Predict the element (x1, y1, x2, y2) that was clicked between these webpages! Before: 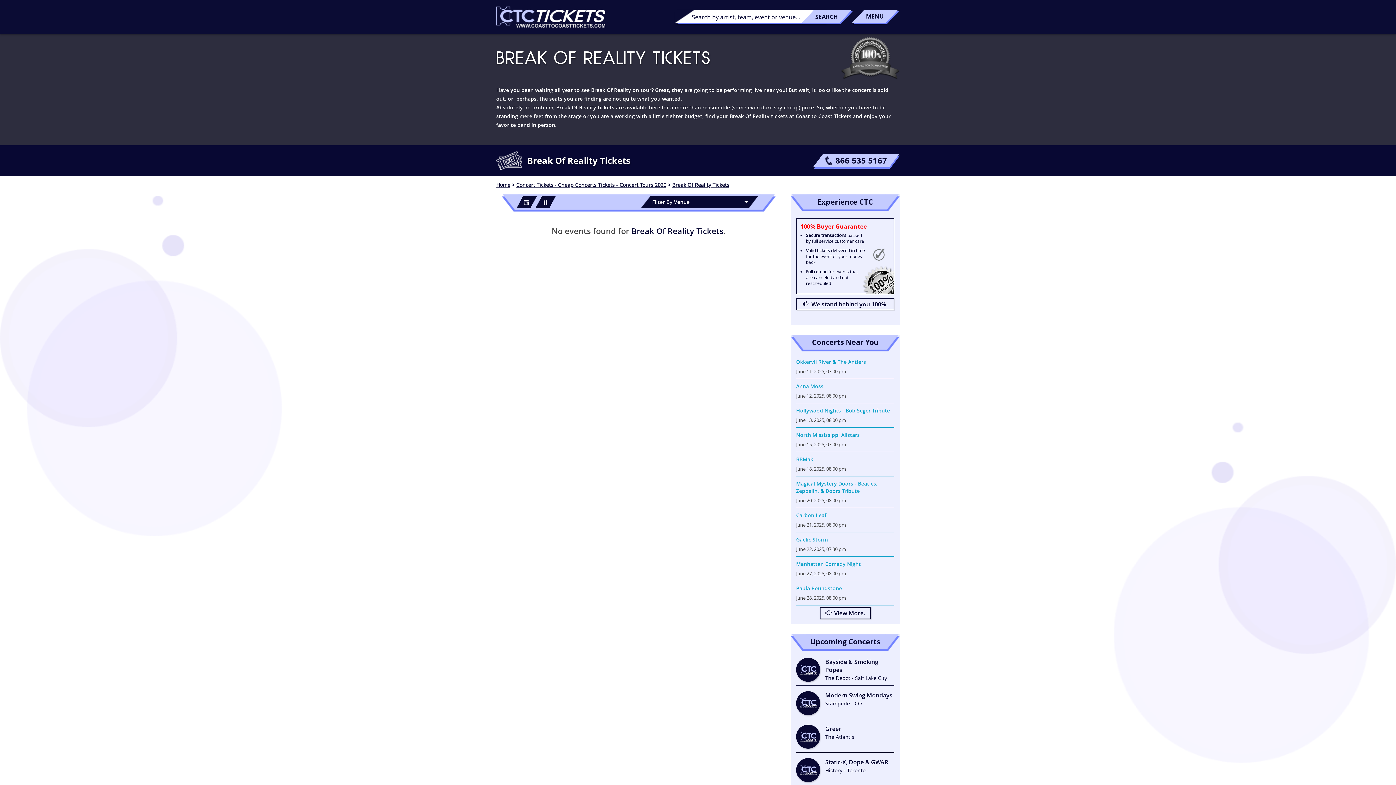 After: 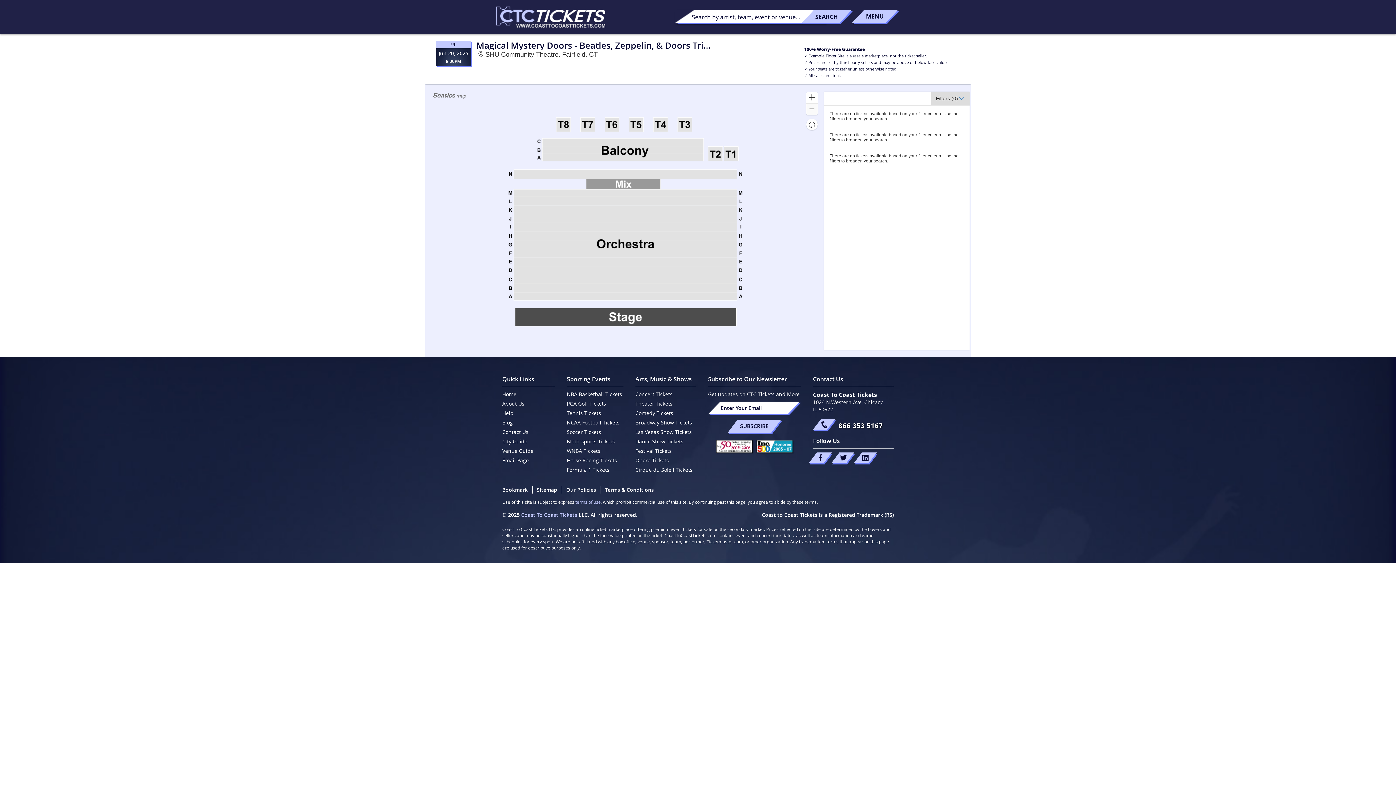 Action: label: Magical Mystery Doors - Beatles, Zeppelin, & Doors Tribute bbox: (796, 480, 894, 494)